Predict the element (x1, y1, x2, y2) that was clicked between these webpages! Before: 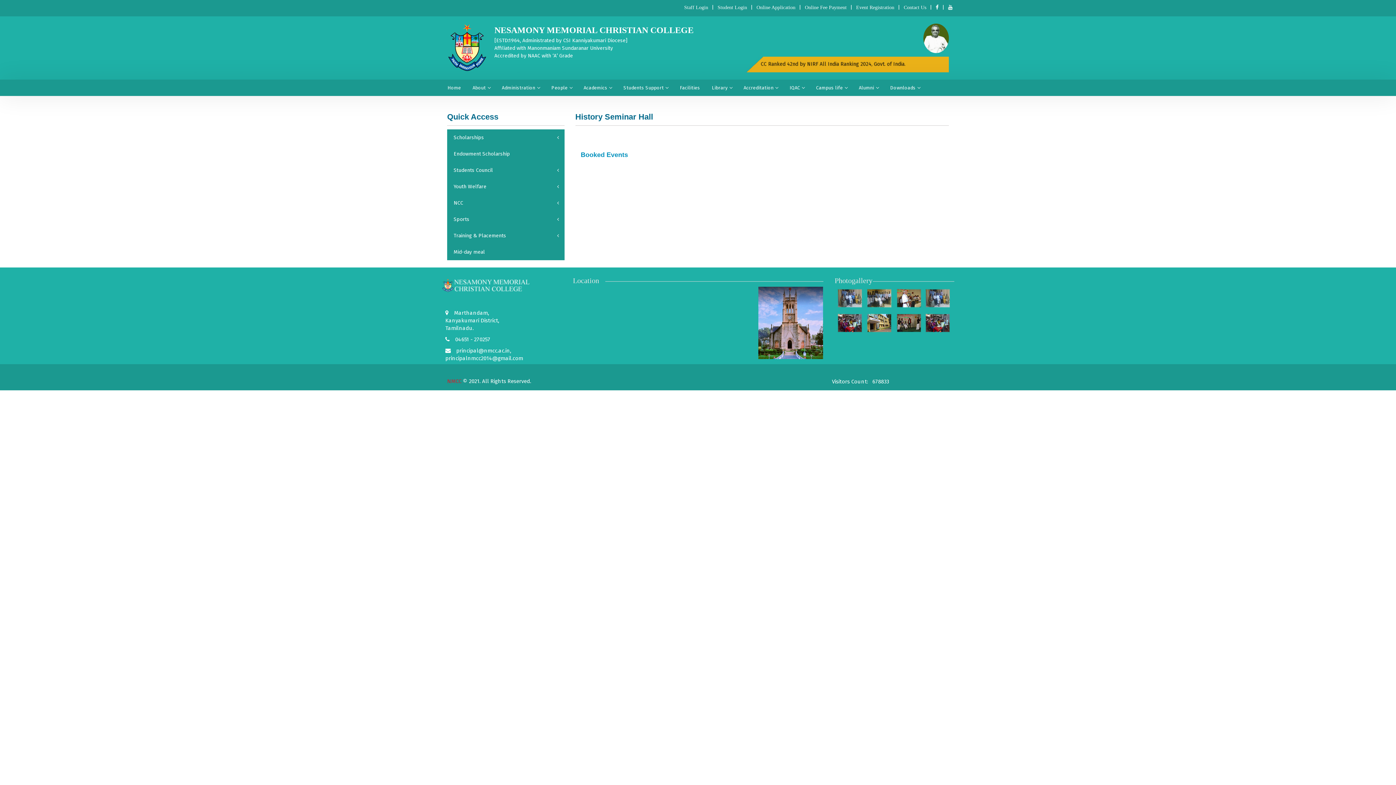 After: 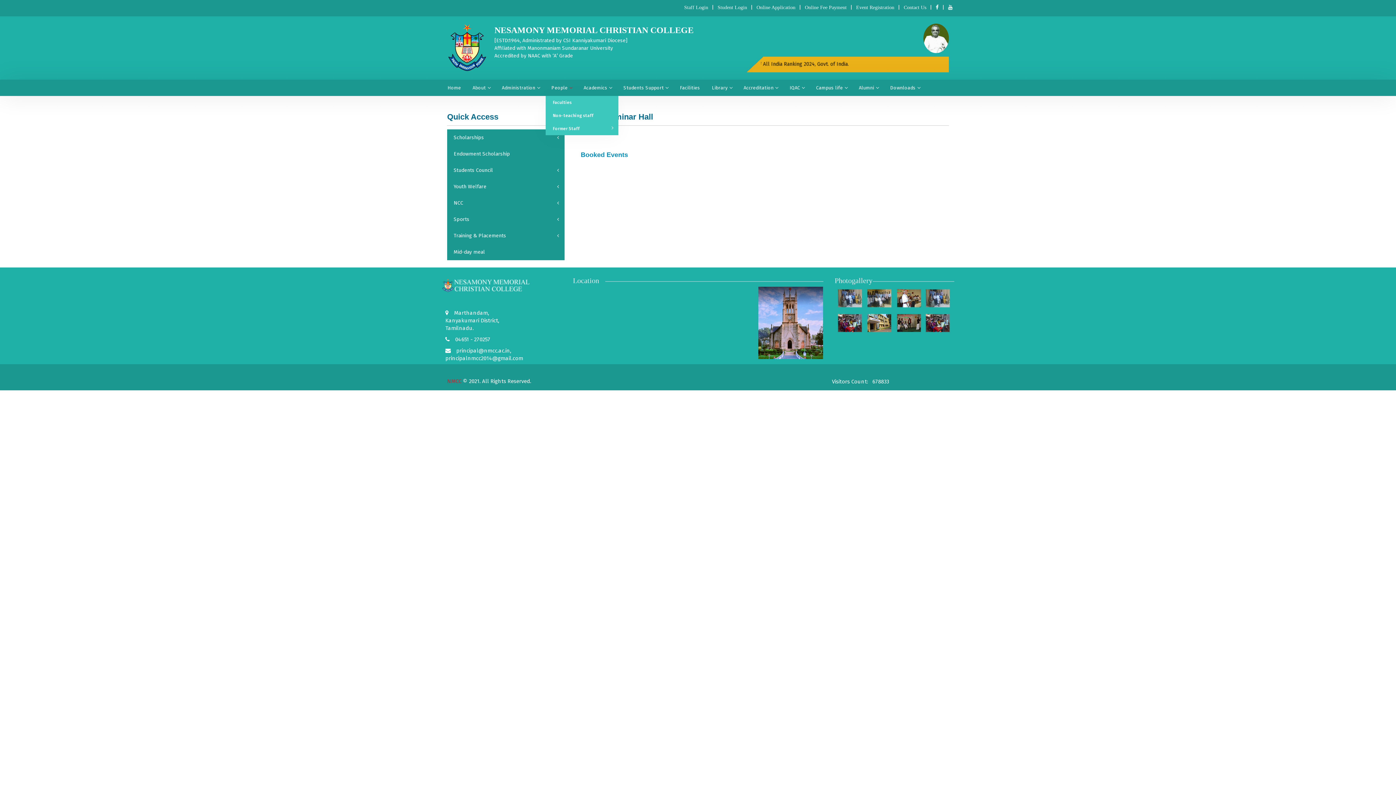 Action: label: People bbox: (545, 79, 578, 95)